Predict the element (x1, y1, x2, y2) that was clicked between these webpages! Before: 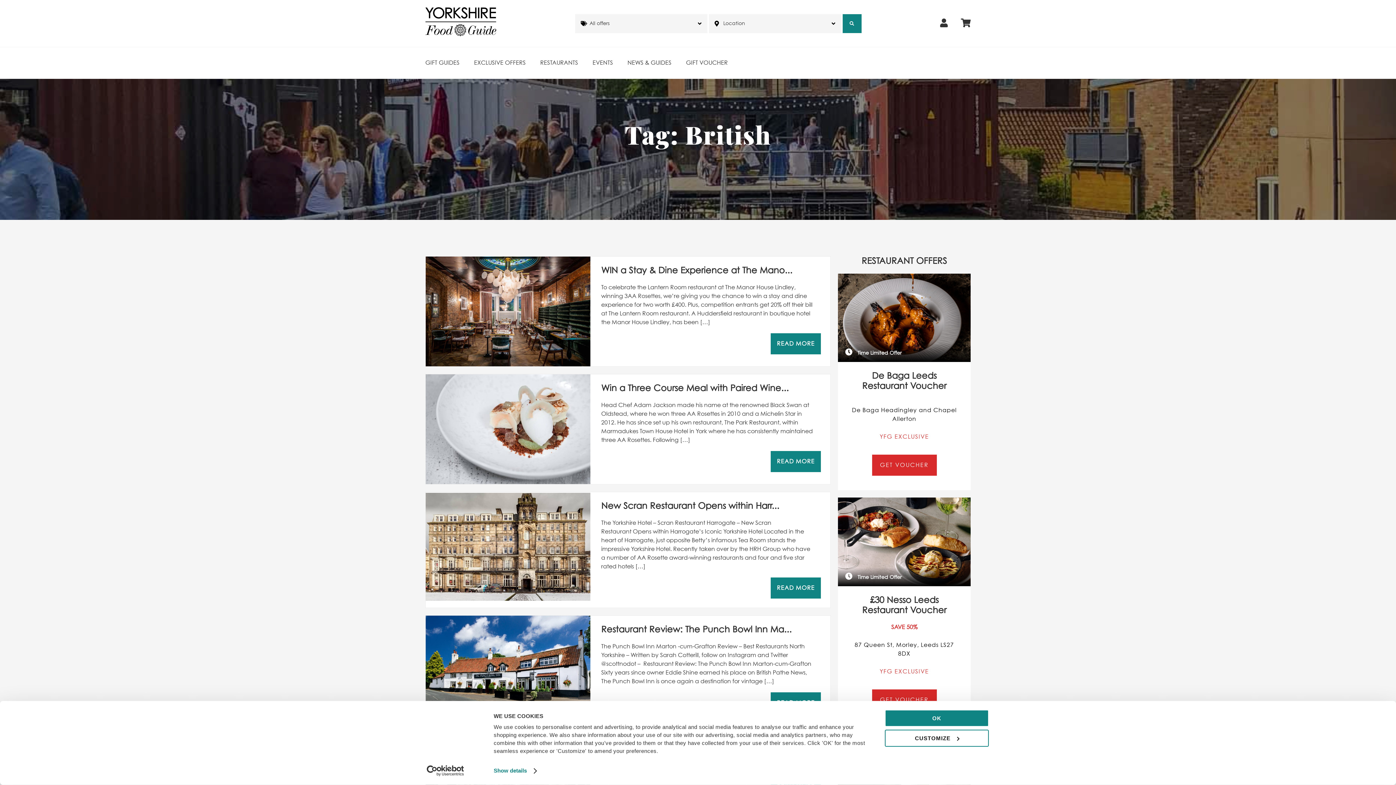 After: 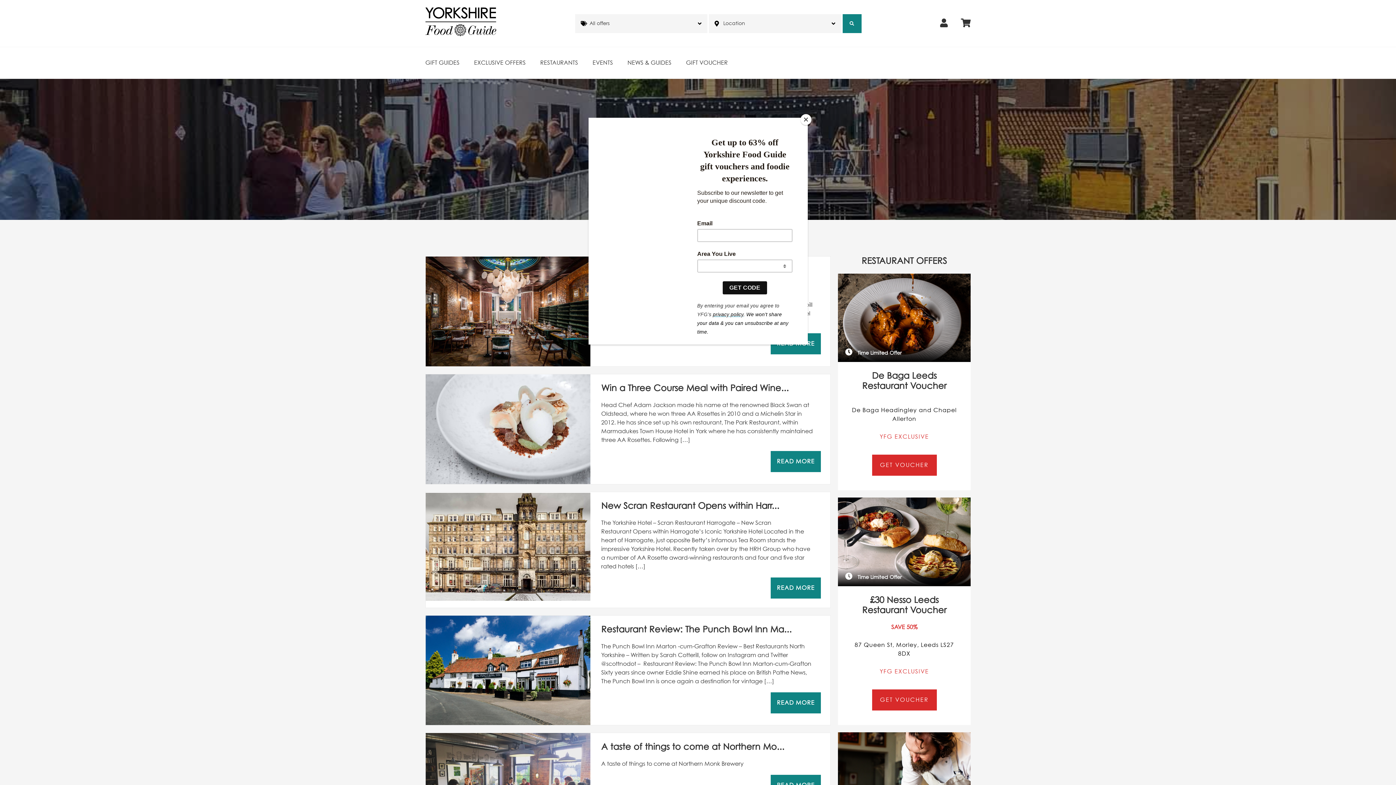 Action: label: OK bbox: (885, 710, 989, 727)